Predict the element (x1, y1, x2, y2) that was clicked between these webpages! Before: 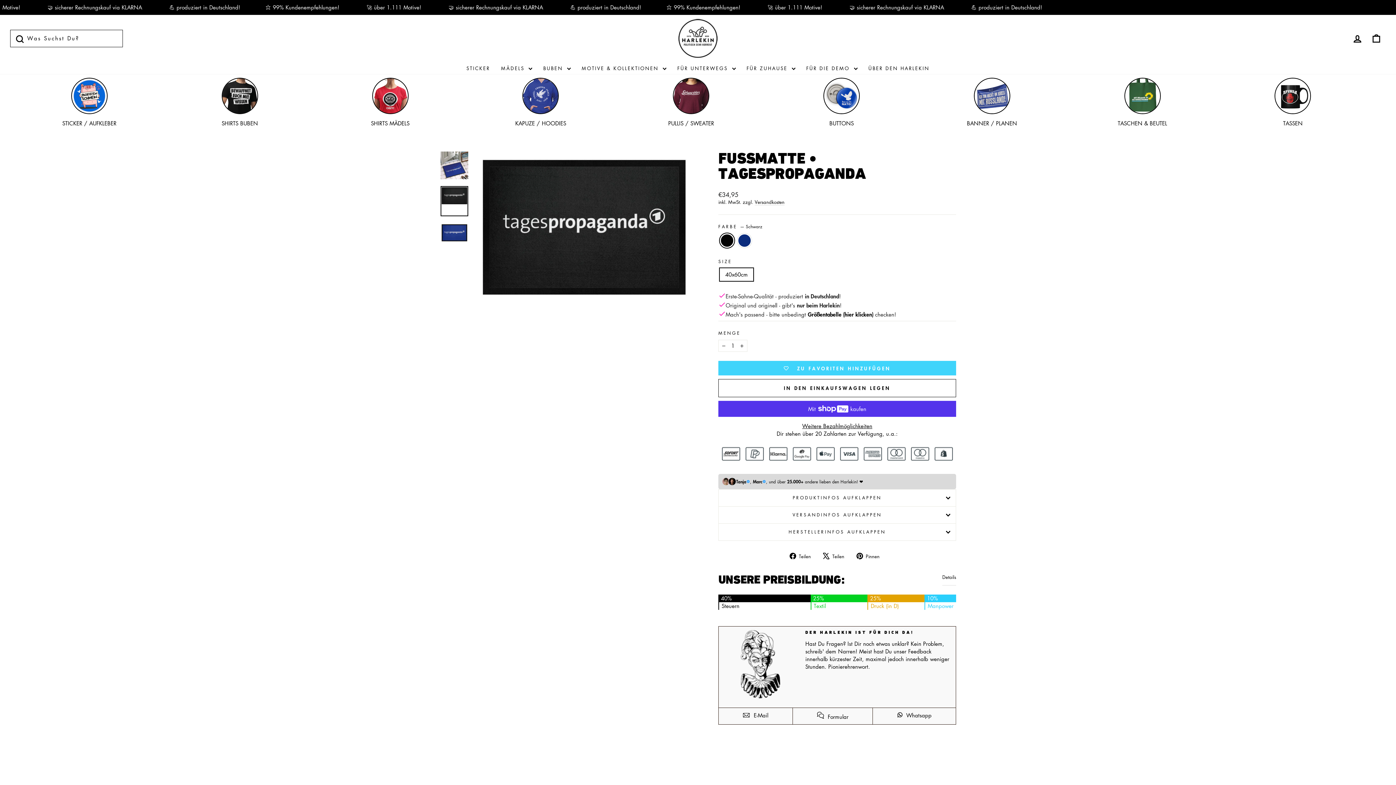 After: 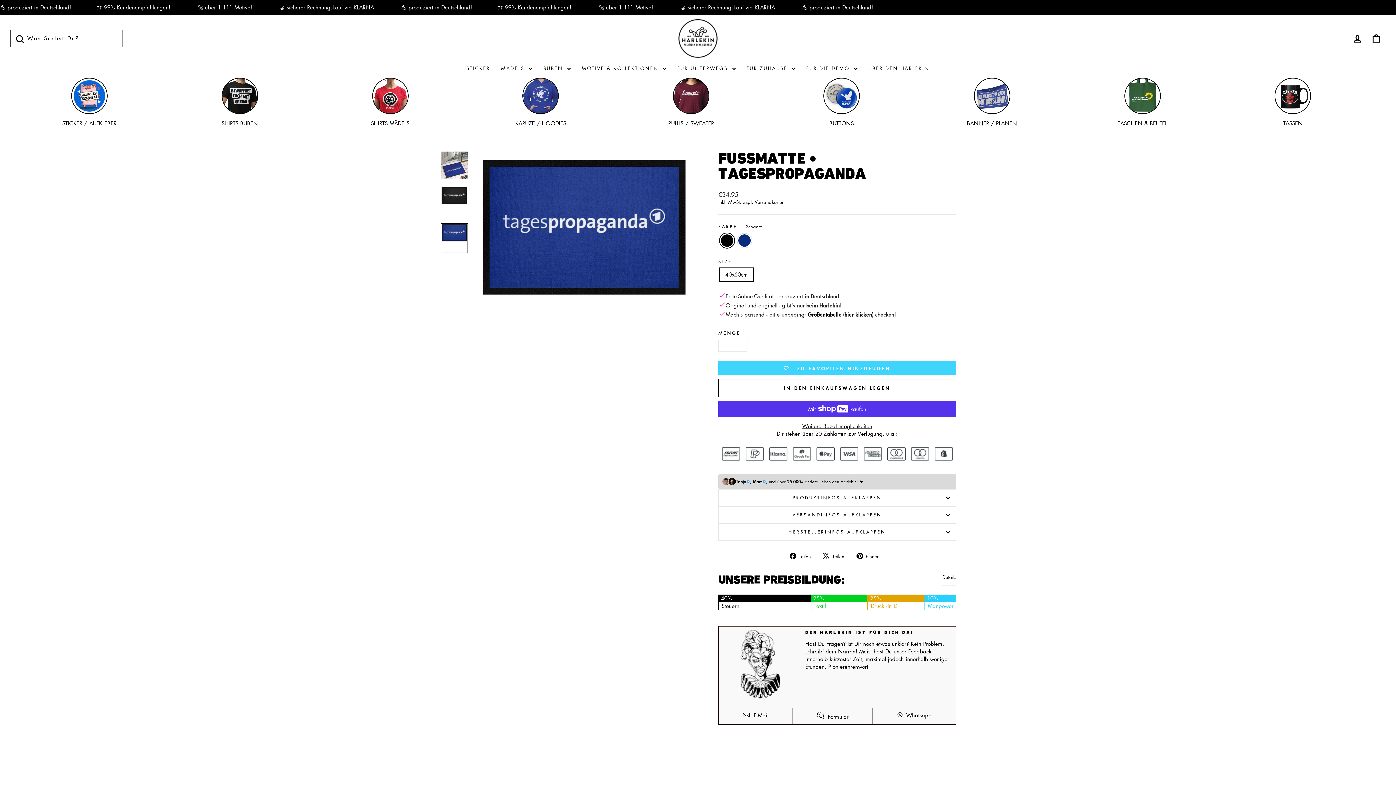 Action: bbox: (440, 223, 468, 253)